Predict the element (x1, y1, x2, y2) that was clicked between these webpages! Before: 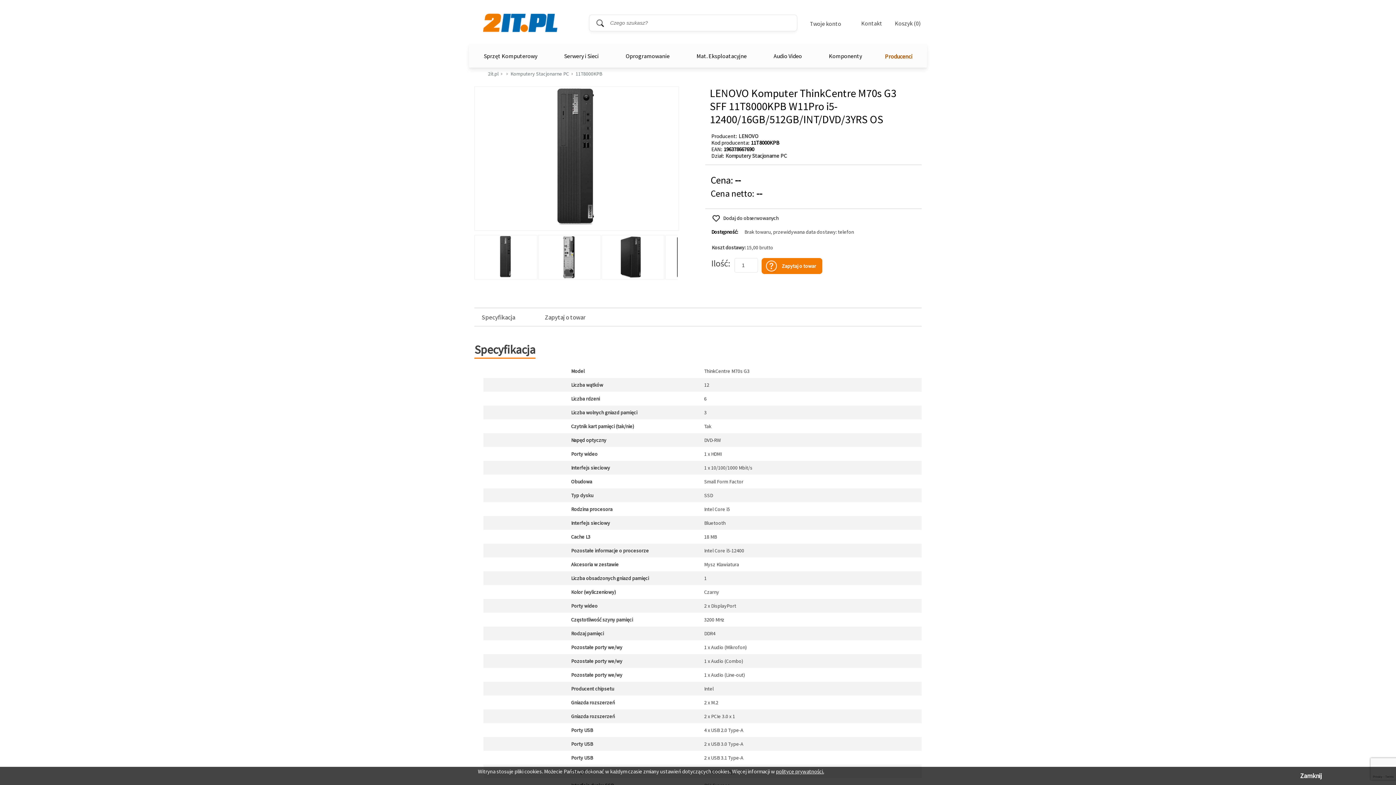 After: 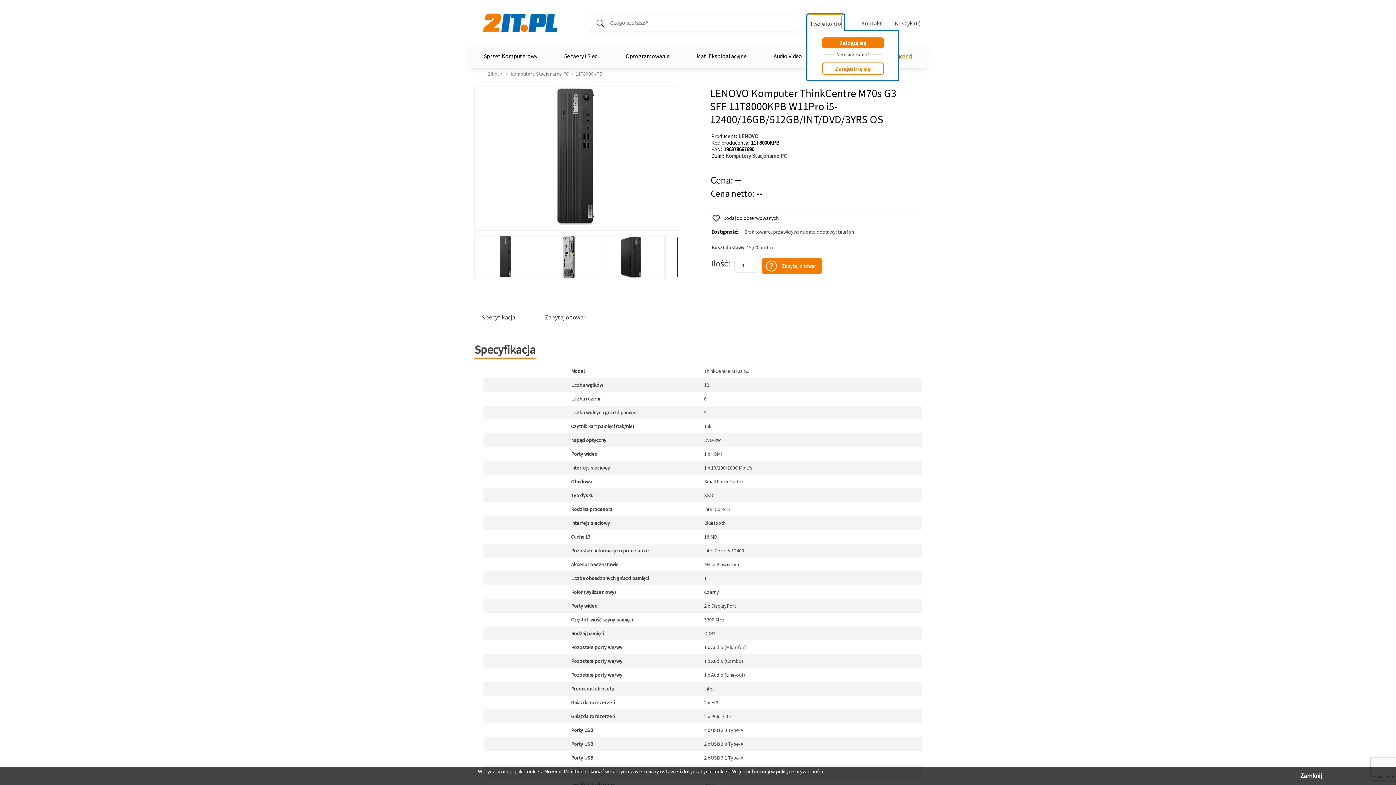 Action: bbox: (810, 14, 841, 32) label: Twoje Konto